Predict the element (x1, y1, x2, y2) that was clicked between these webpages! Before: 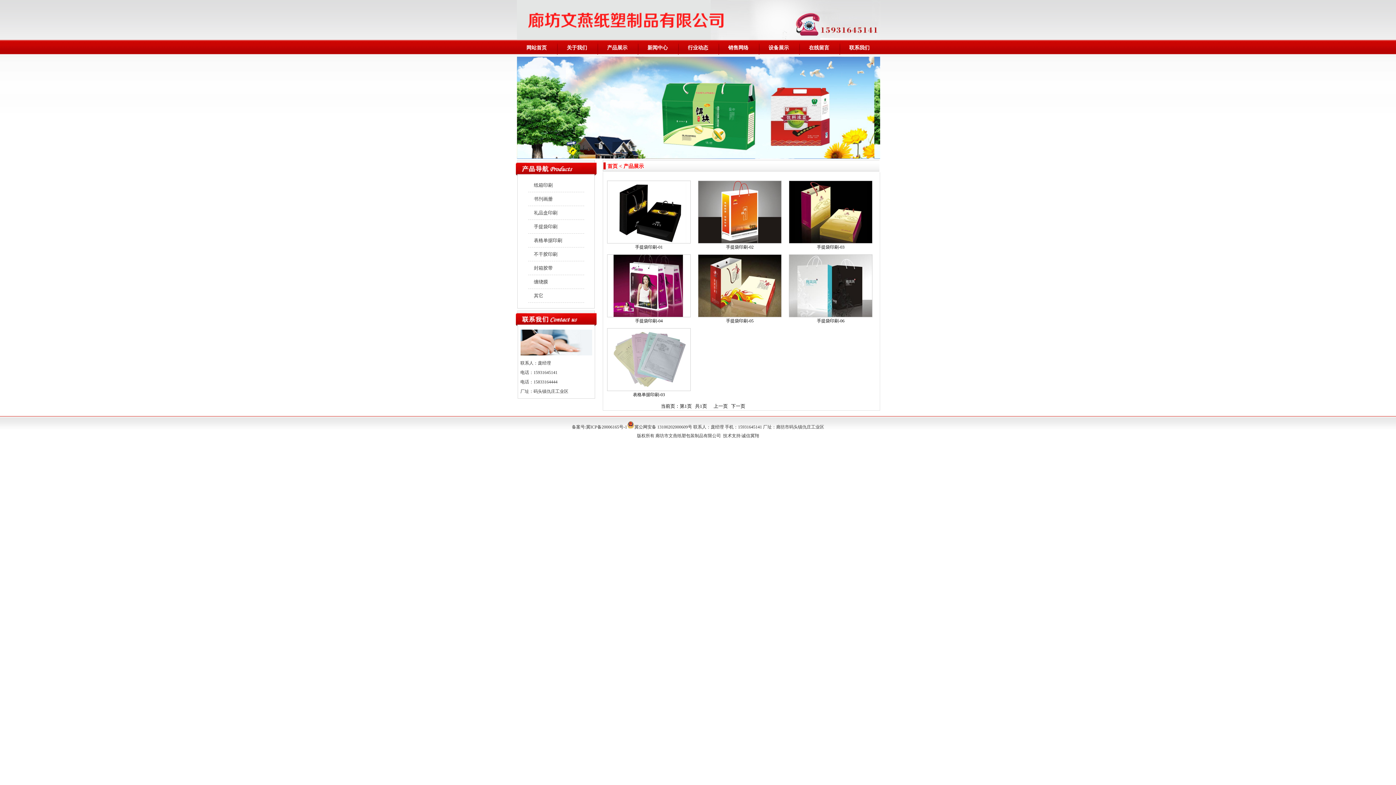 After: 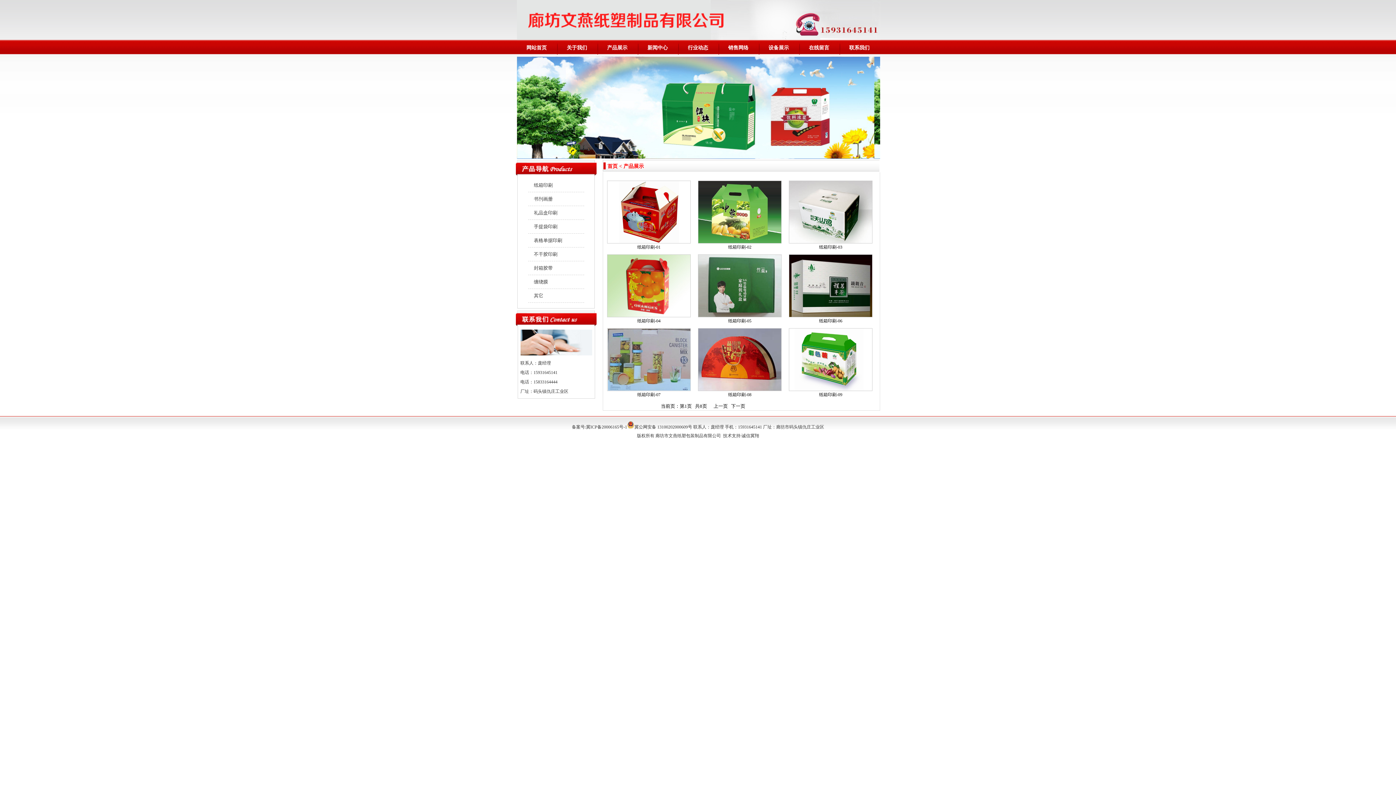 Action: label: 产品展示 bbox: (607, 45, 627, 50)